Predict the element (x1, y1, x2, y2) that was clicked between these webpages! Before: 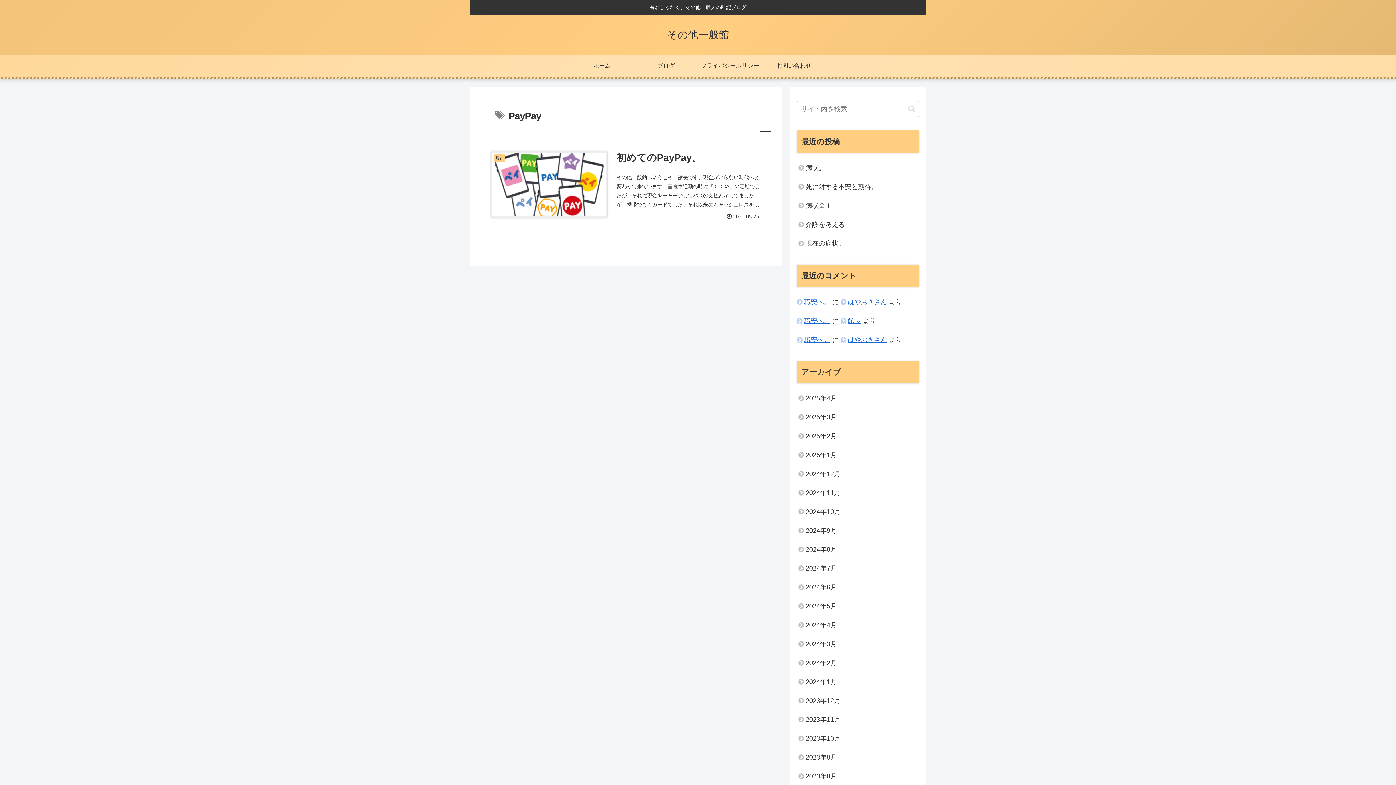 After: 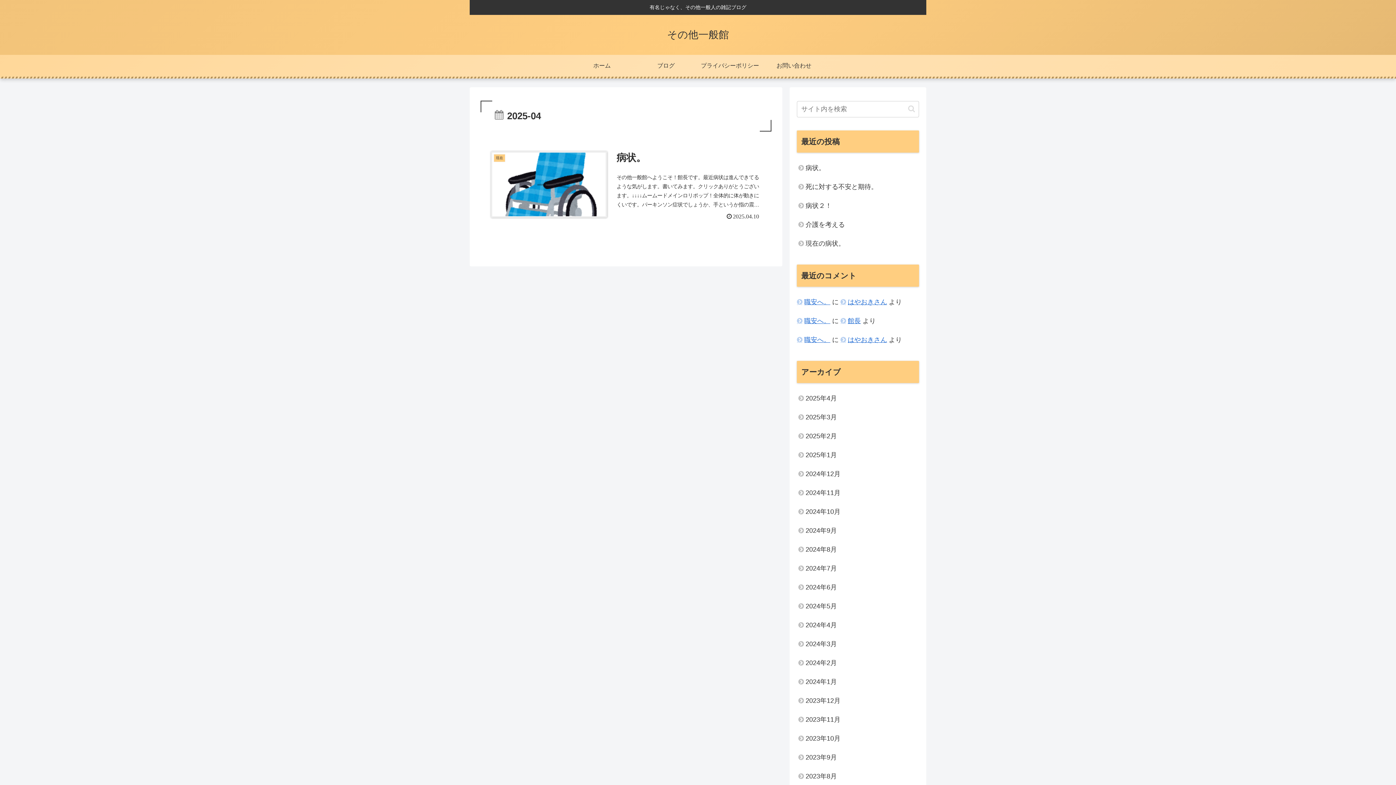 Action: label: 2025年4月 bbox: (797, 389, 919, 408)